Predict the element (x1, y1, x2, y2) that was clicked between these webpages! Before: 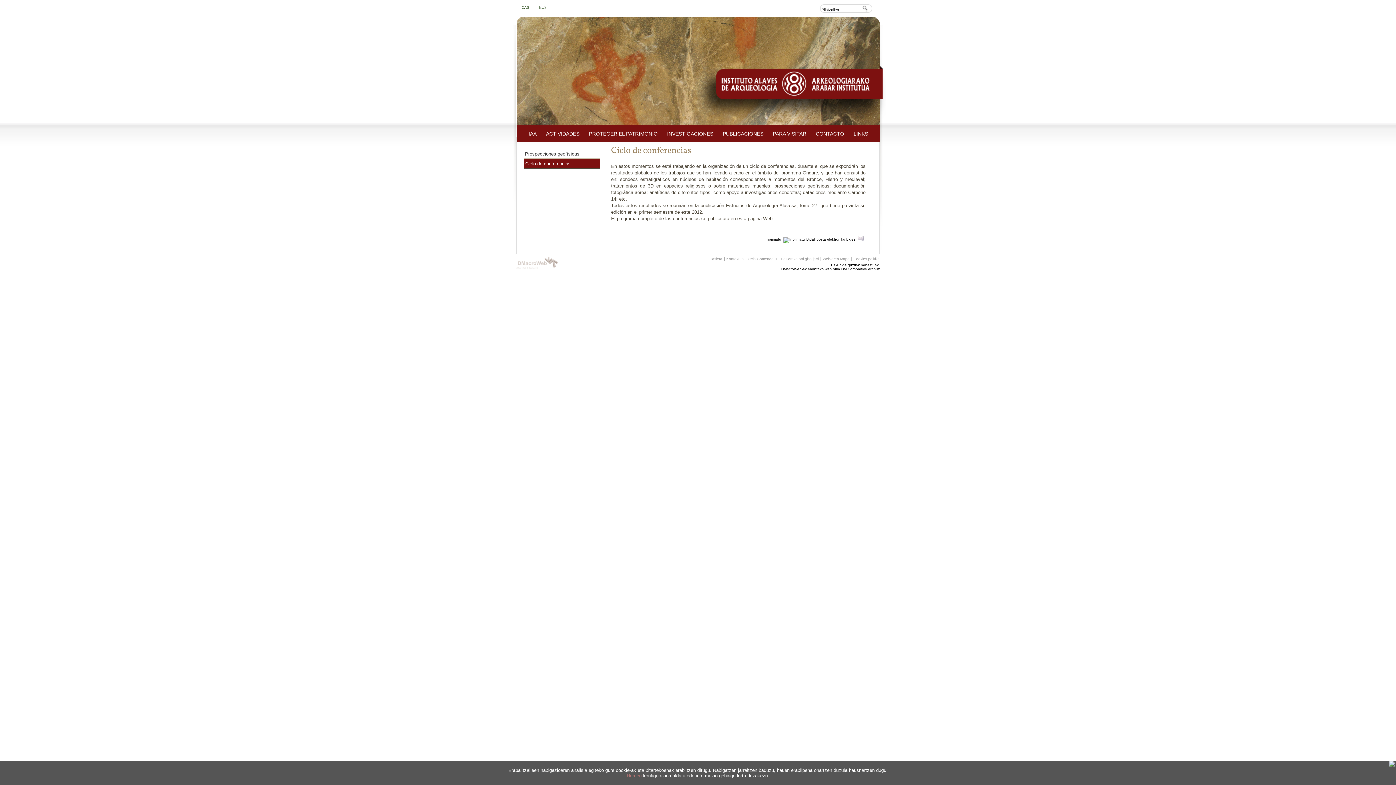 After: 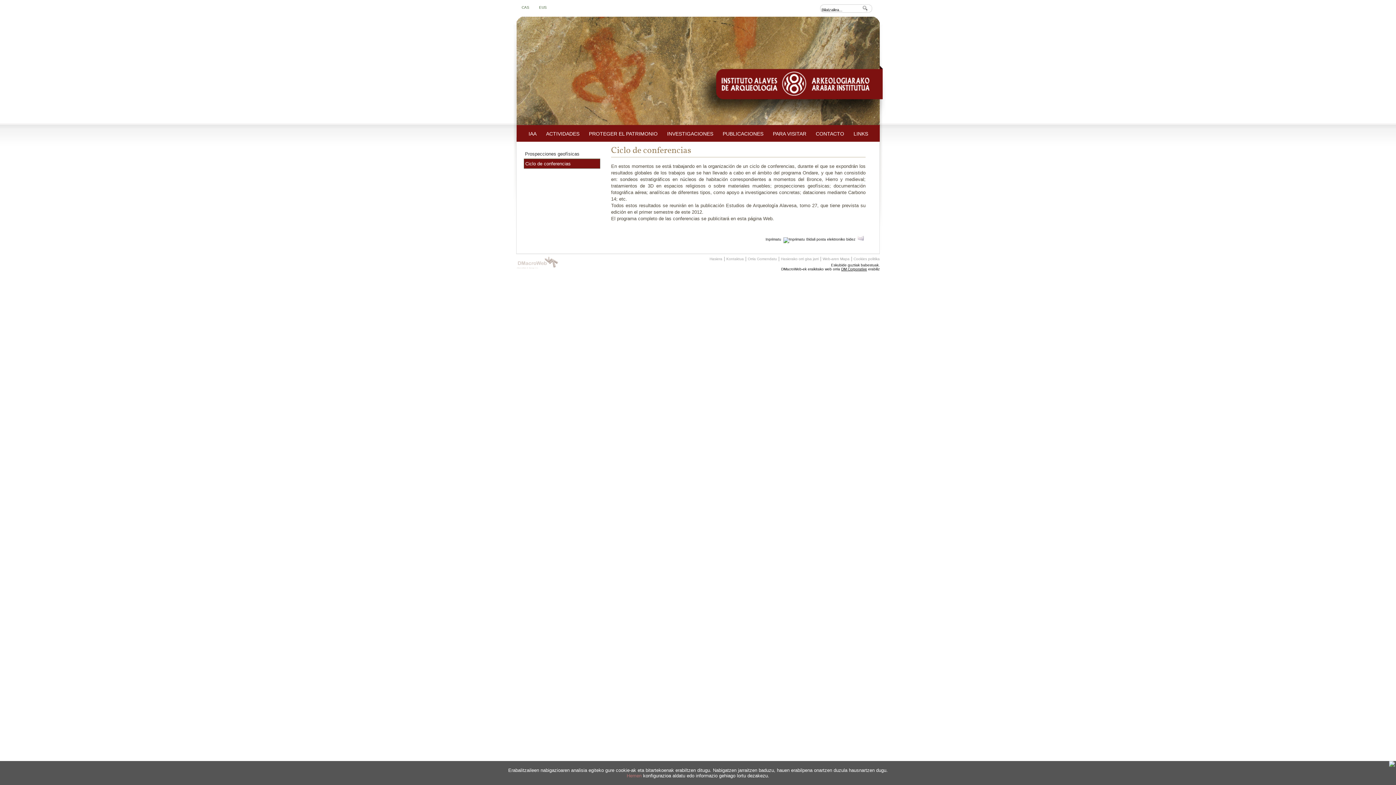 Action: label: DM Corporative bbox: (841, 267, 867, 271)